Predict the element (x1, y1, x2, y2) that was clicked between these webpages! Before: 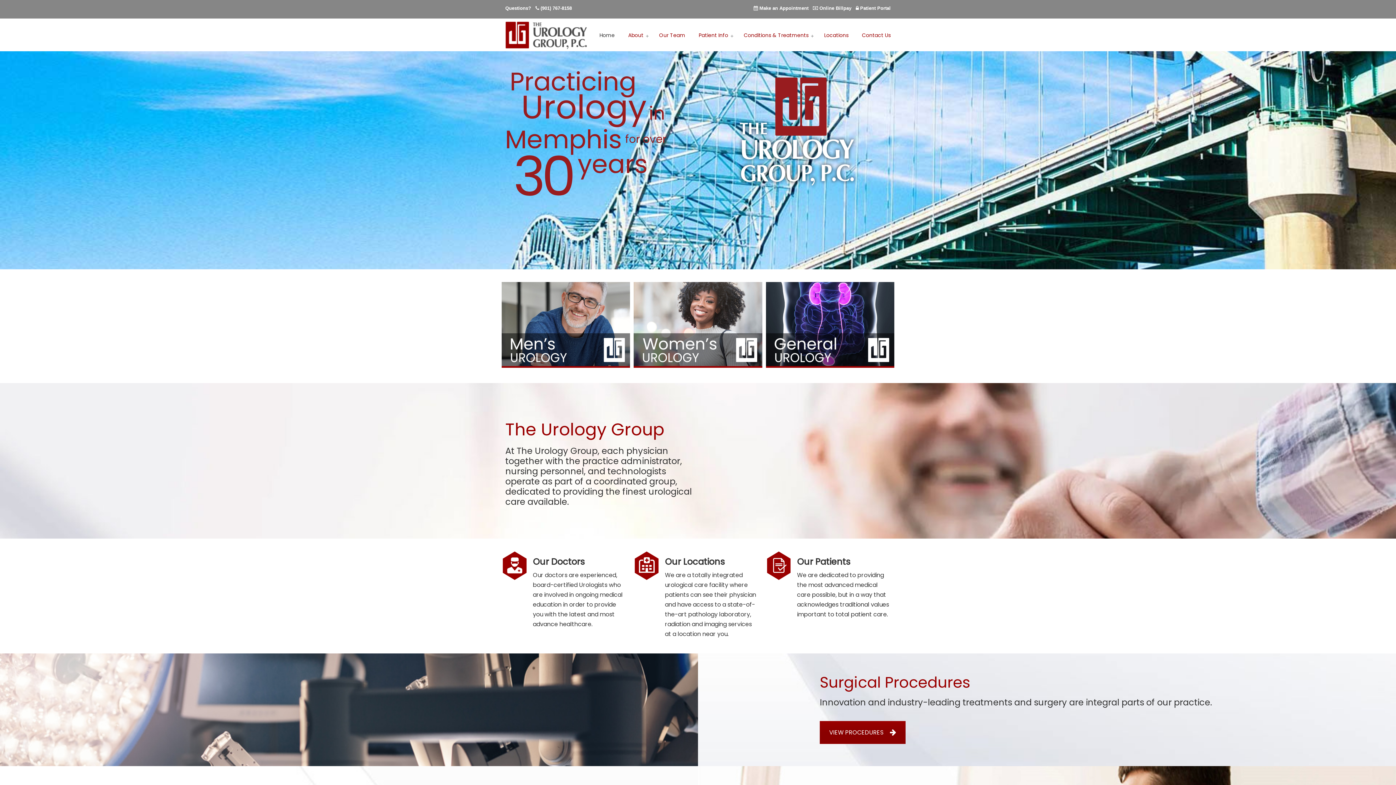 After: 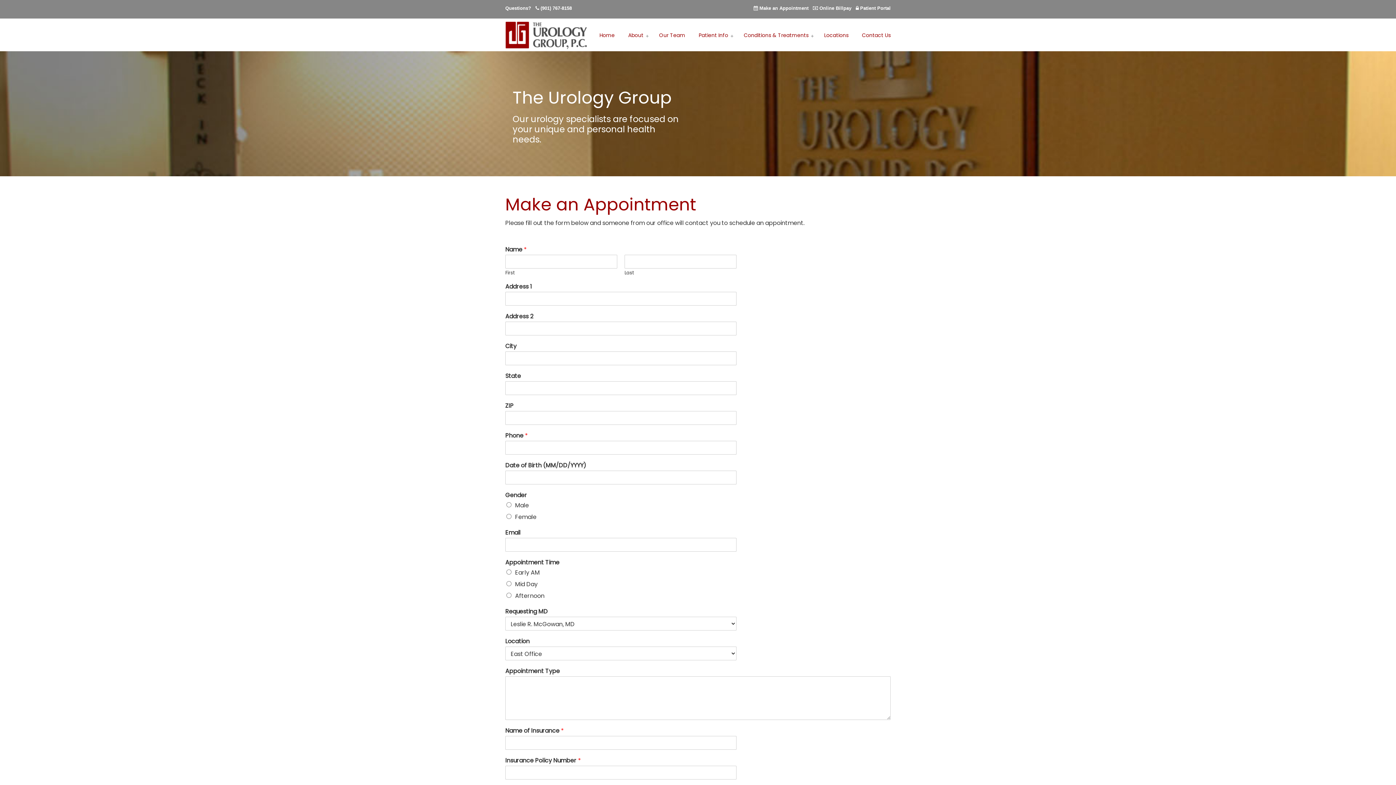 Action: bbox: (759, 5, 808, 10) label: Make an Appointment